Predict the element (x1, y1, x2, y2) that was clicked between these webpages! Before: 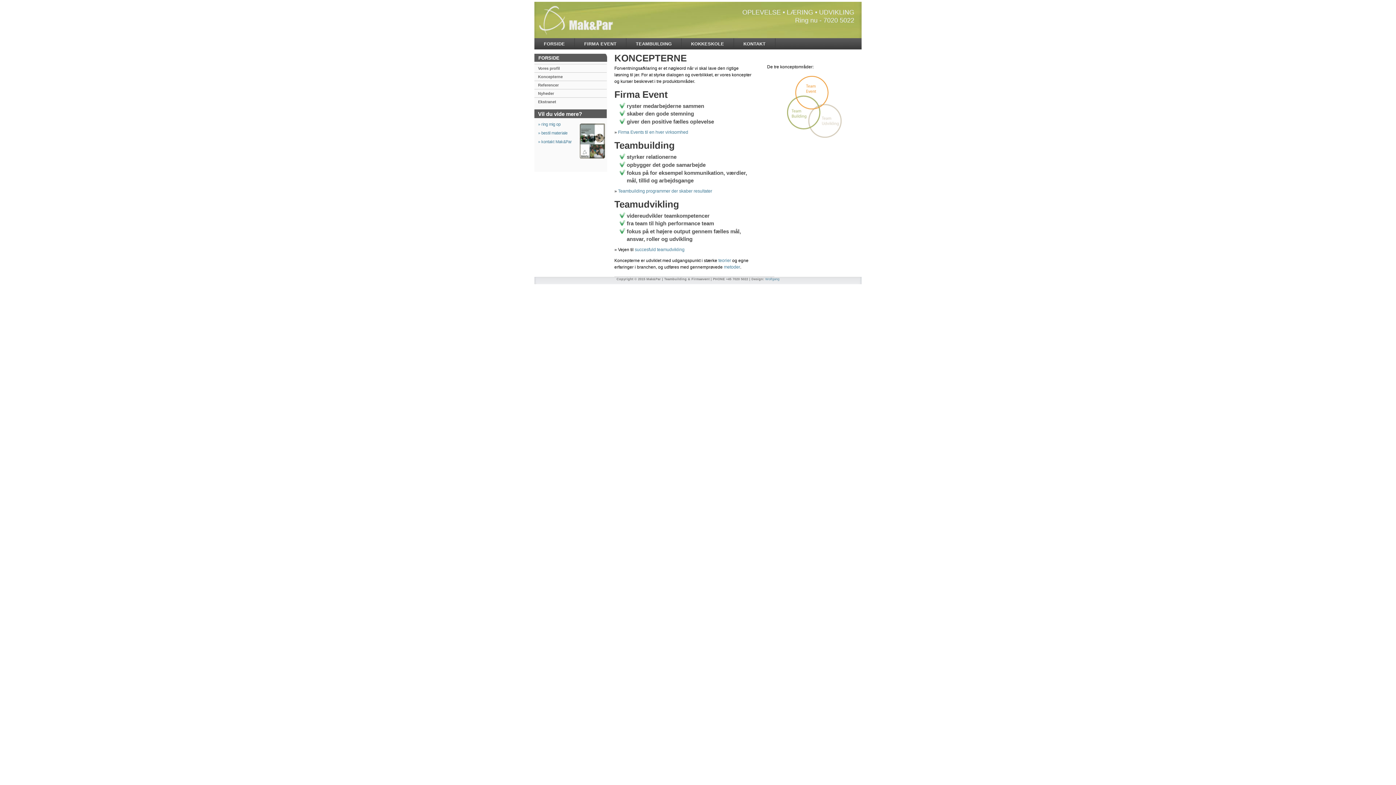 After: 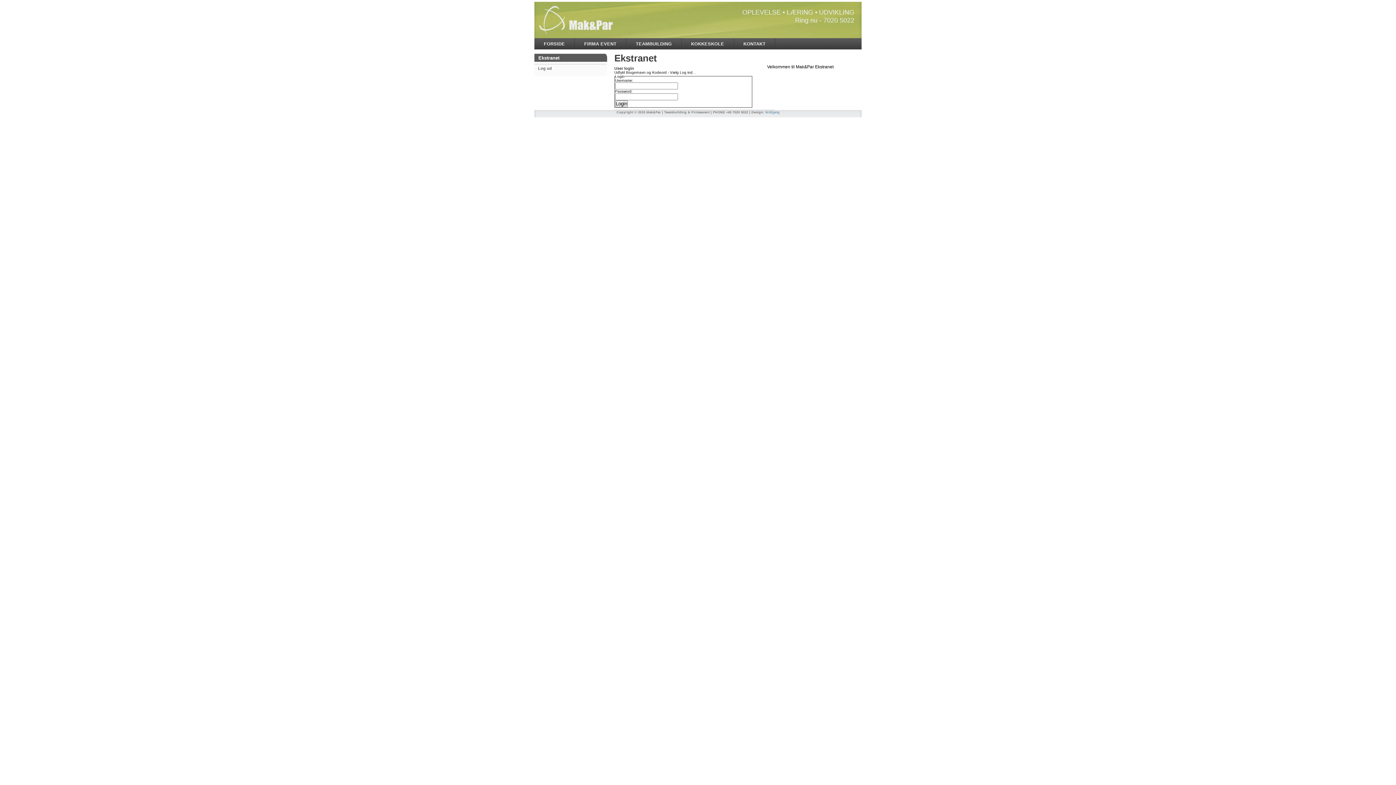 Action: label: Ekstranet bbox: (534, 97, 606, 105)